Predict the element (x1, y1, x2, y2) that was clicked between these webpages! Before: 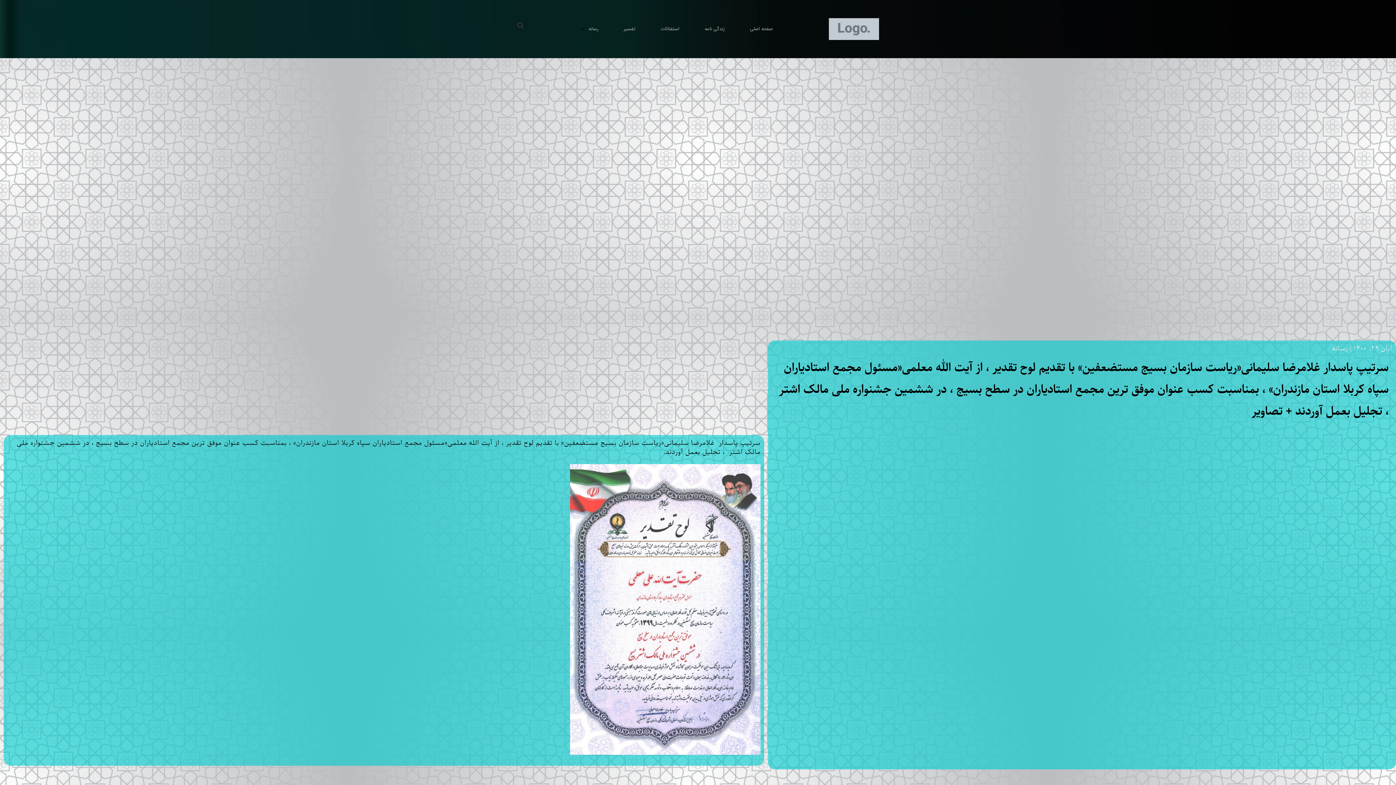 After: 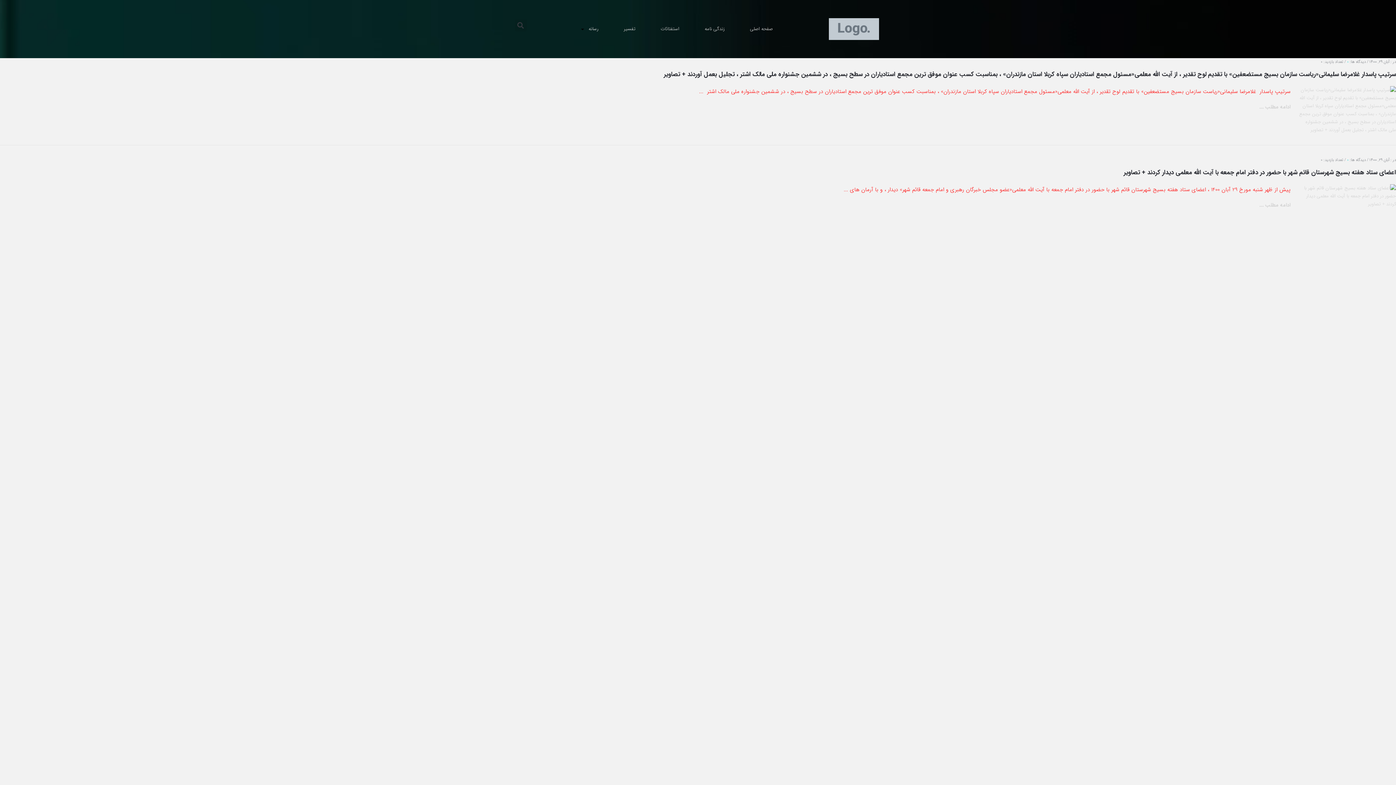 Action: label: آبان ۲۹, ۱۴۰۰ bbox: (1353, 344, 1392, 353)